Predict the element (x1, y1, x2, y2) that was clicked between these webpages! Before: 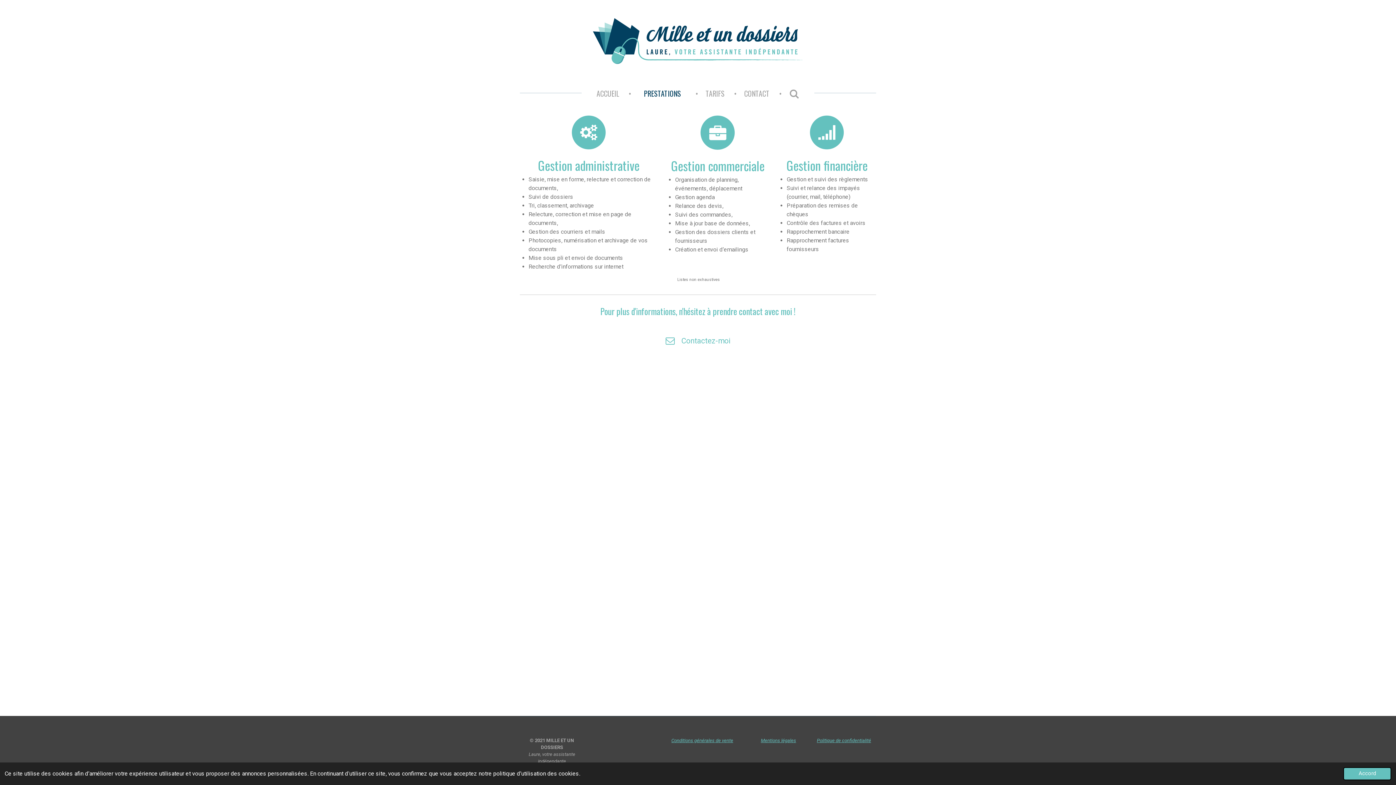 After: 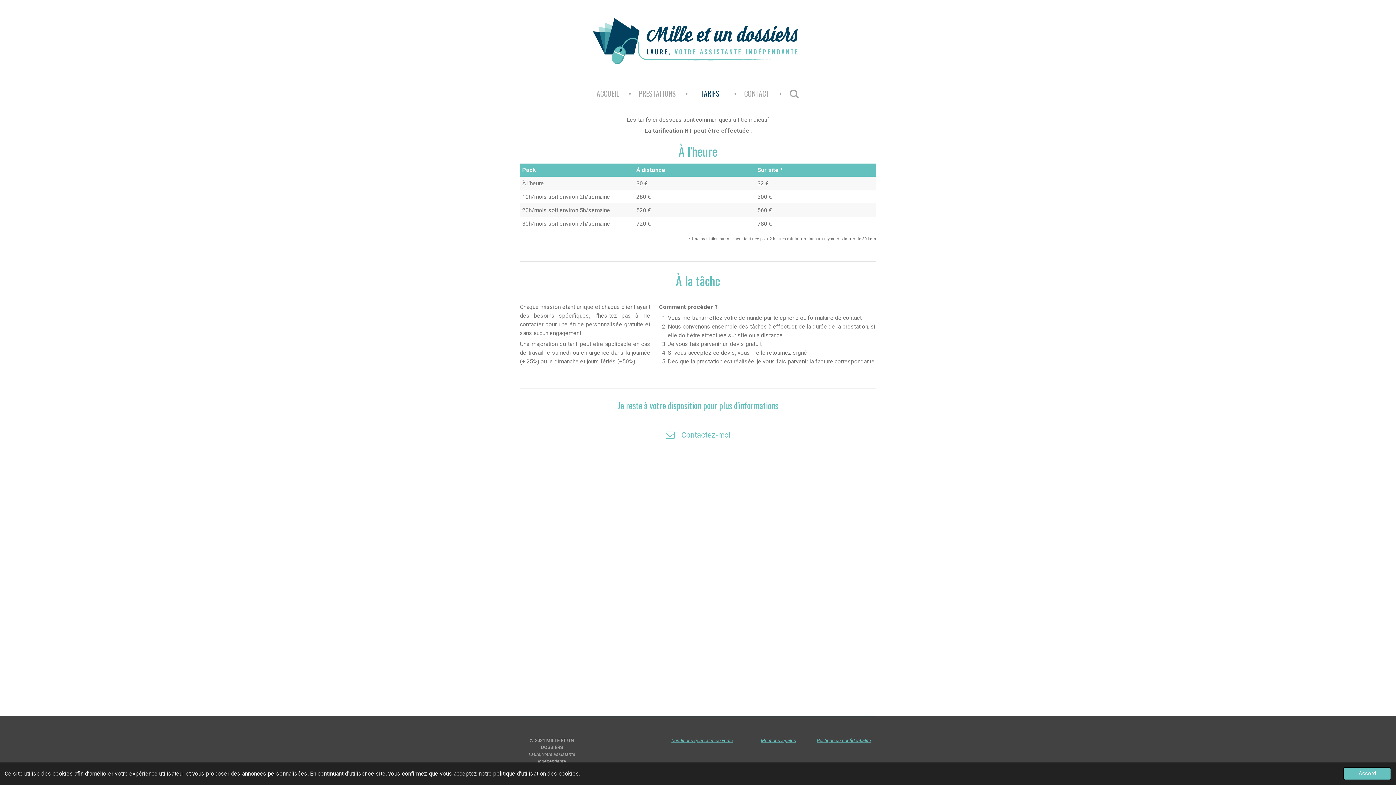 Action: bbox: (700, 85, 730, 100) label: TARIFS